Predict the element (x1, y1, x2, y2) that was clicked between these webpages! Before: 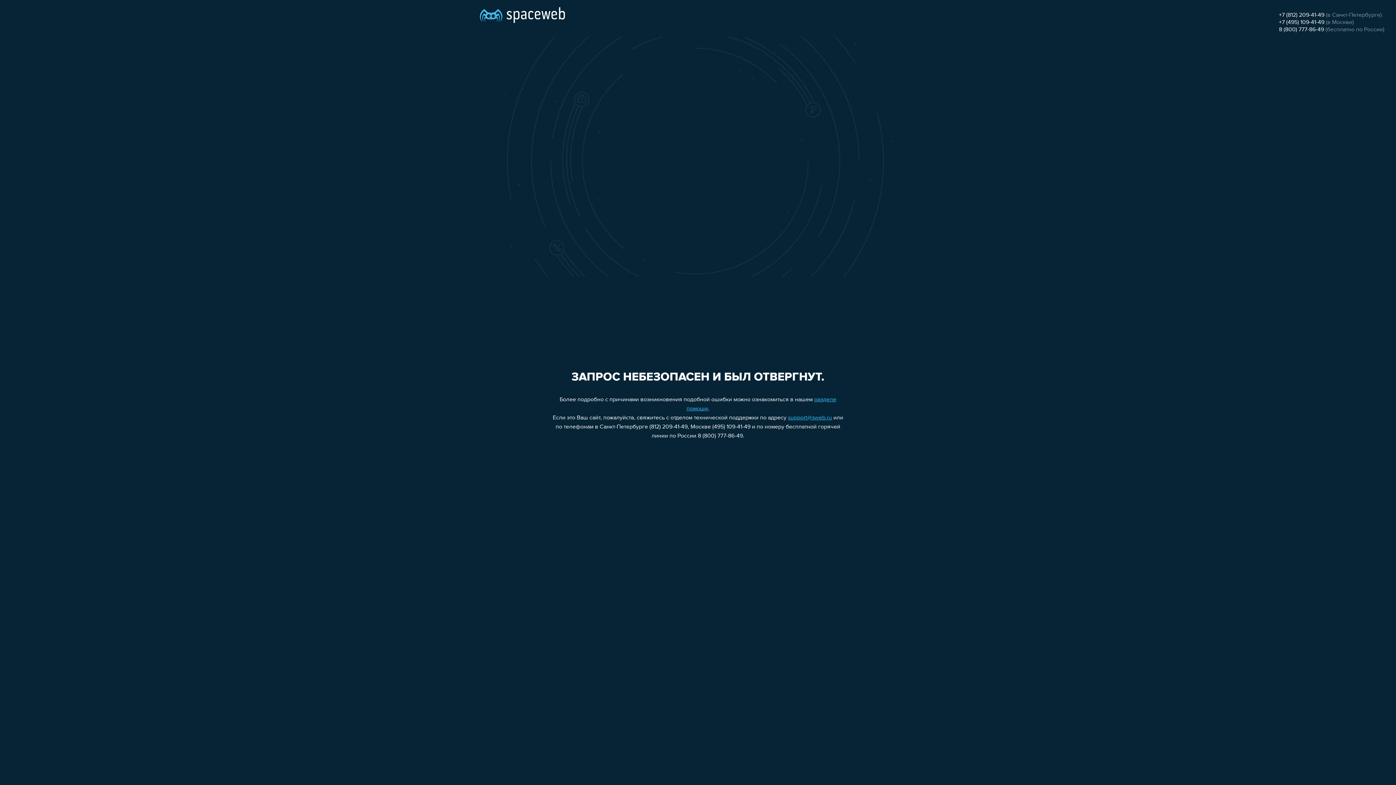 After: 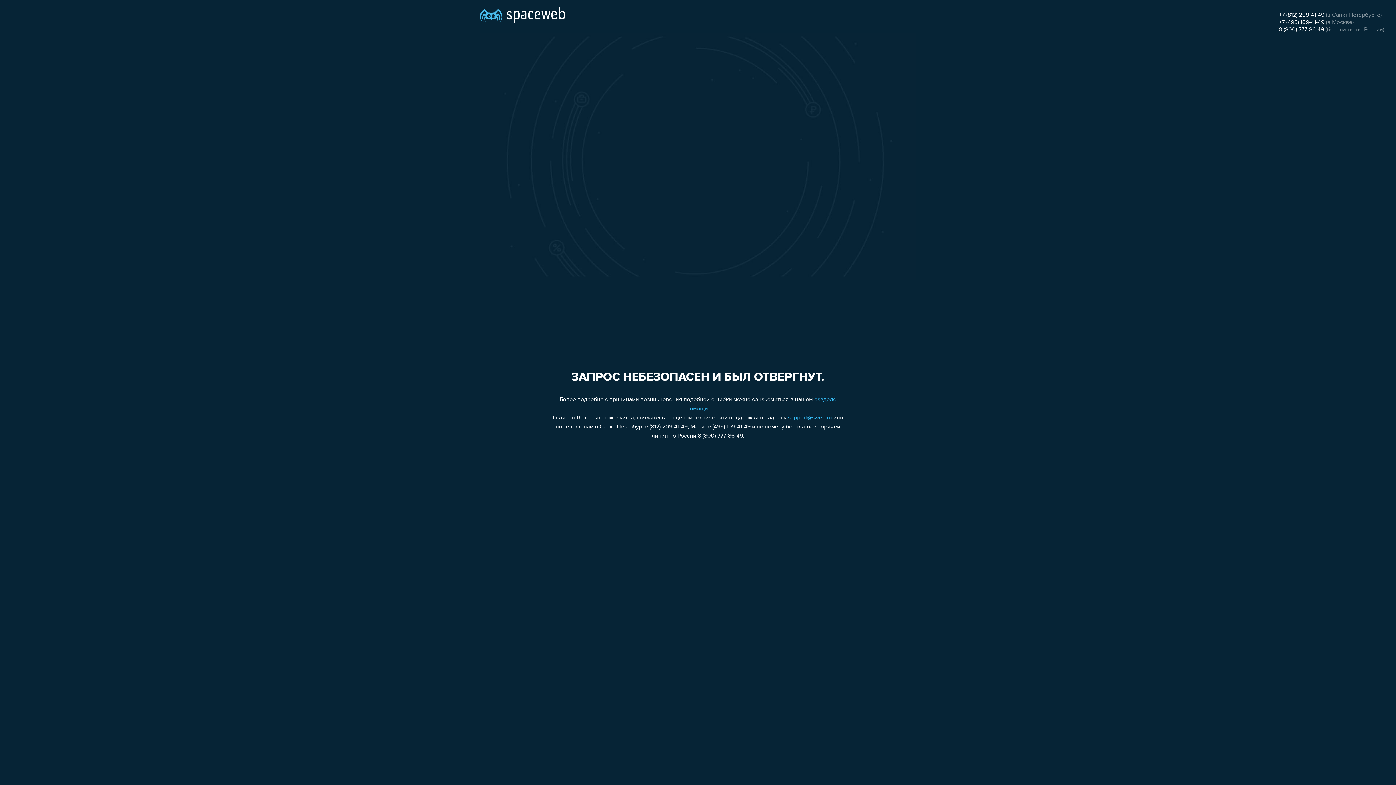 Action: bbox: (788, 415, 832, 421) label: support@sweb.ru